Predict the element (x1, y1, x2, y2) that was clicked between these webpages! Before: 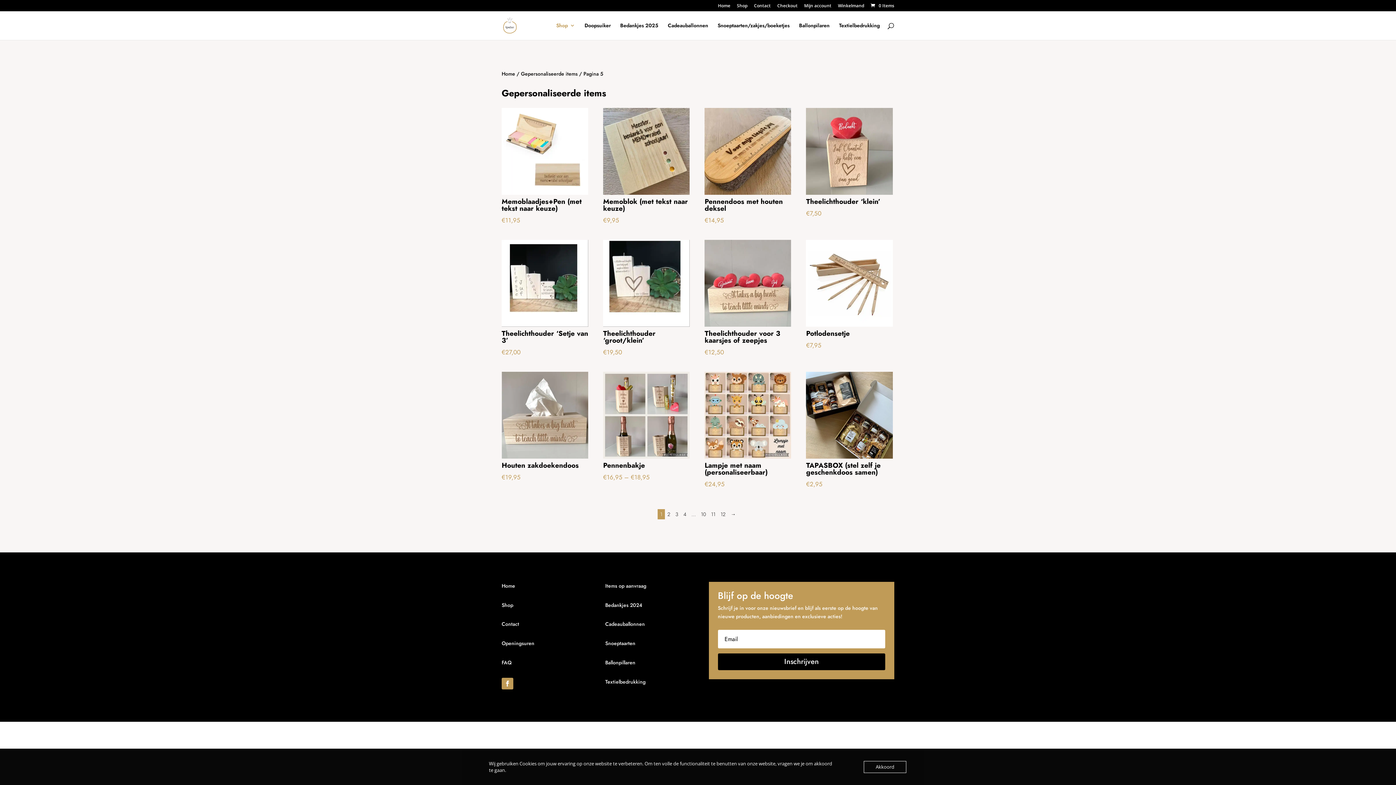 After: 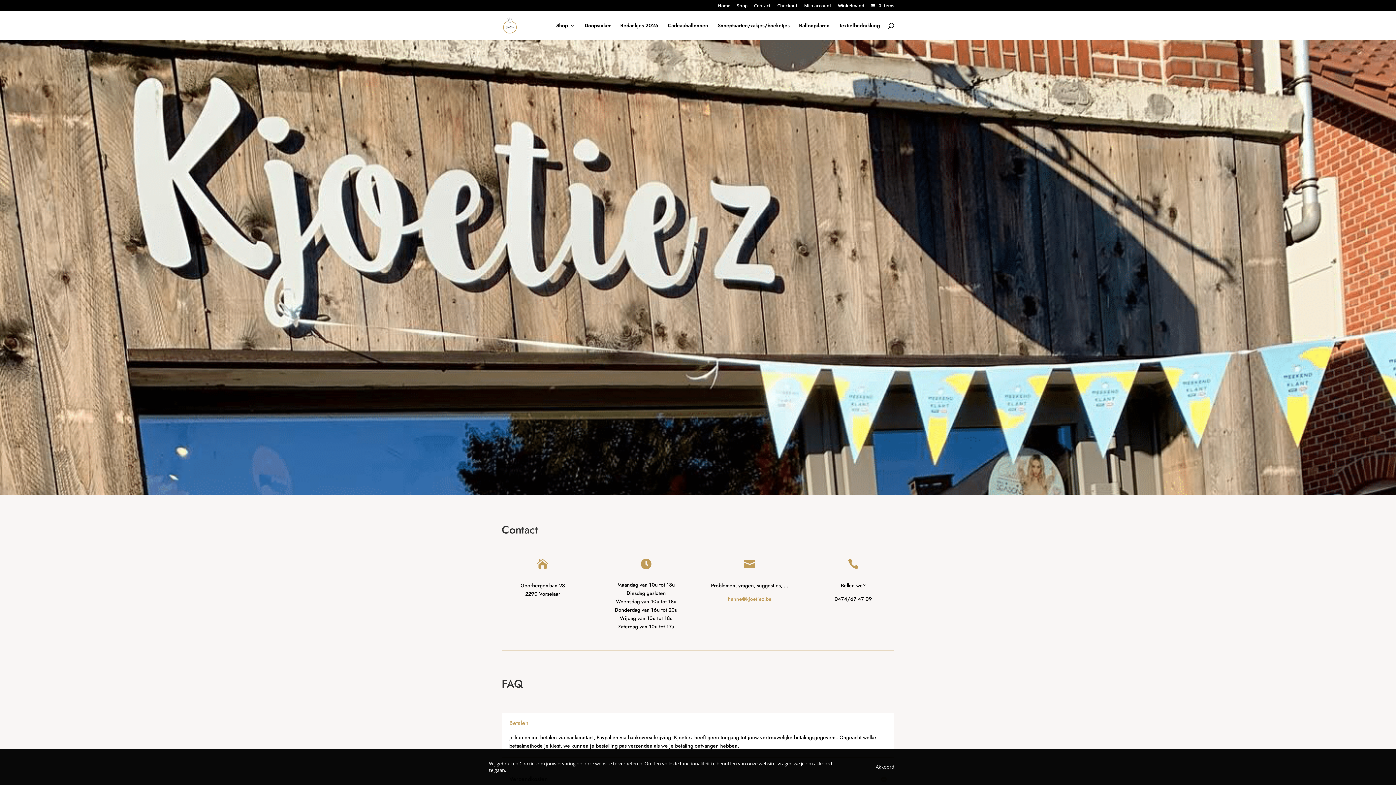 Action: bbox: (754, 3, 770, 11) label: Contact